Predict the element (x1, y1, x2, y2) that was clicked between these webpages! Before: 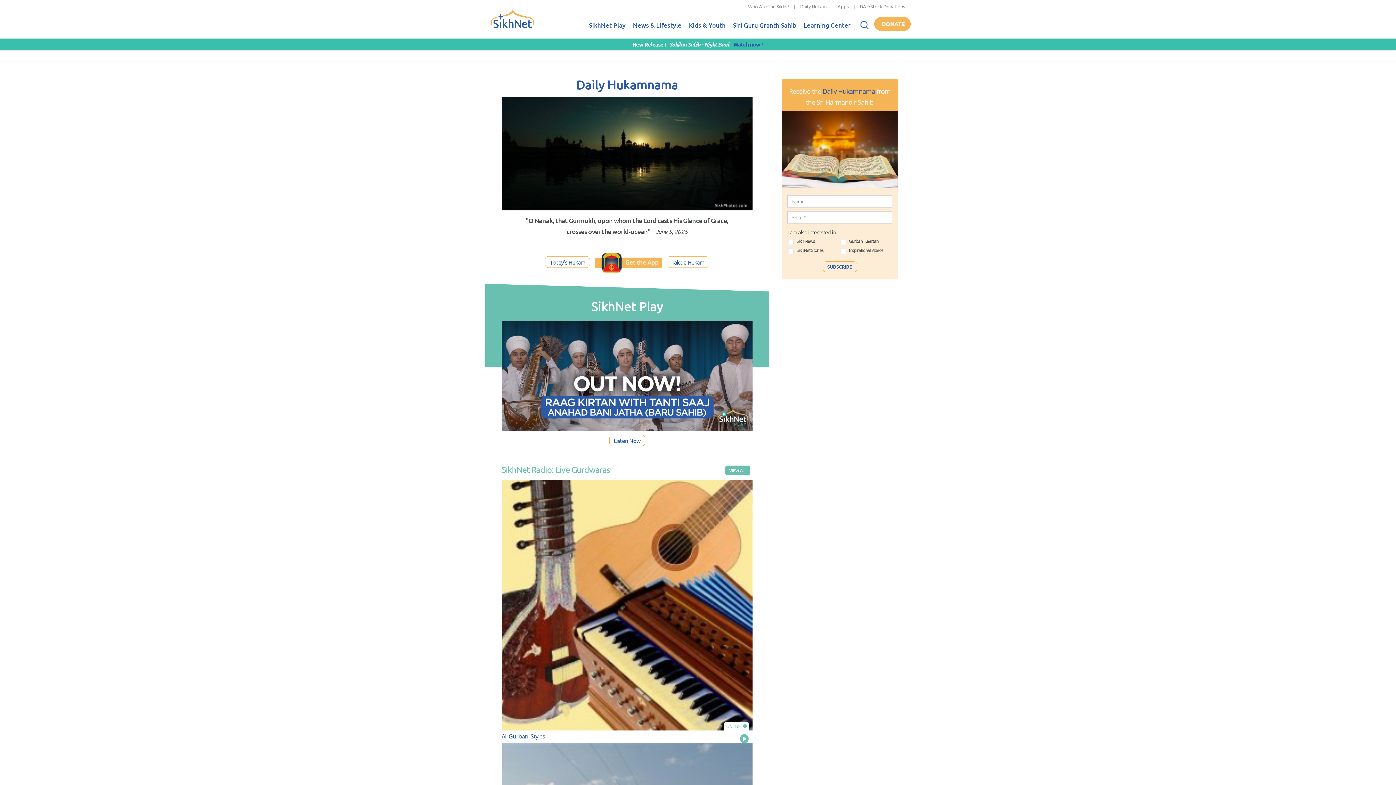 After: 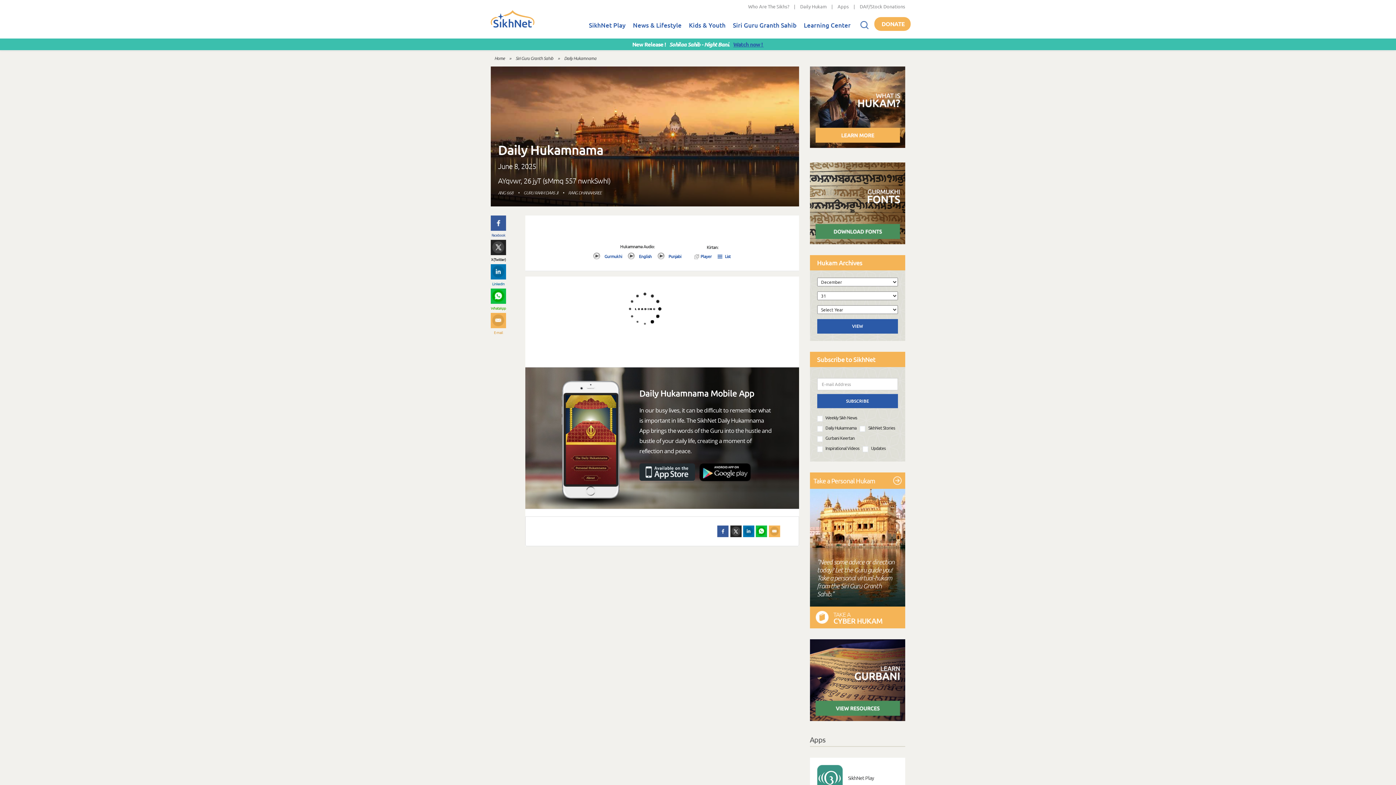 Action: label: Daily Hukamnama bbox: (822, 86, 875, 95)